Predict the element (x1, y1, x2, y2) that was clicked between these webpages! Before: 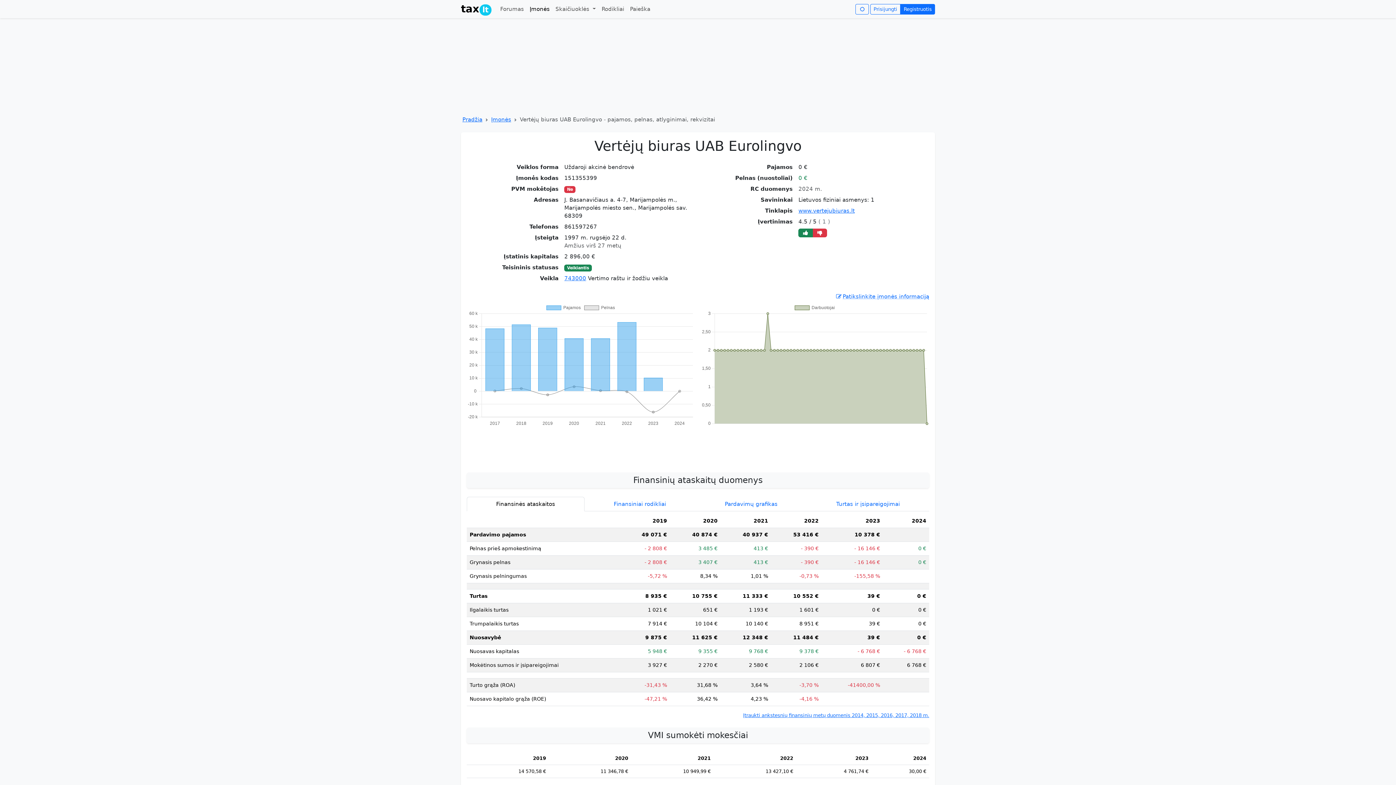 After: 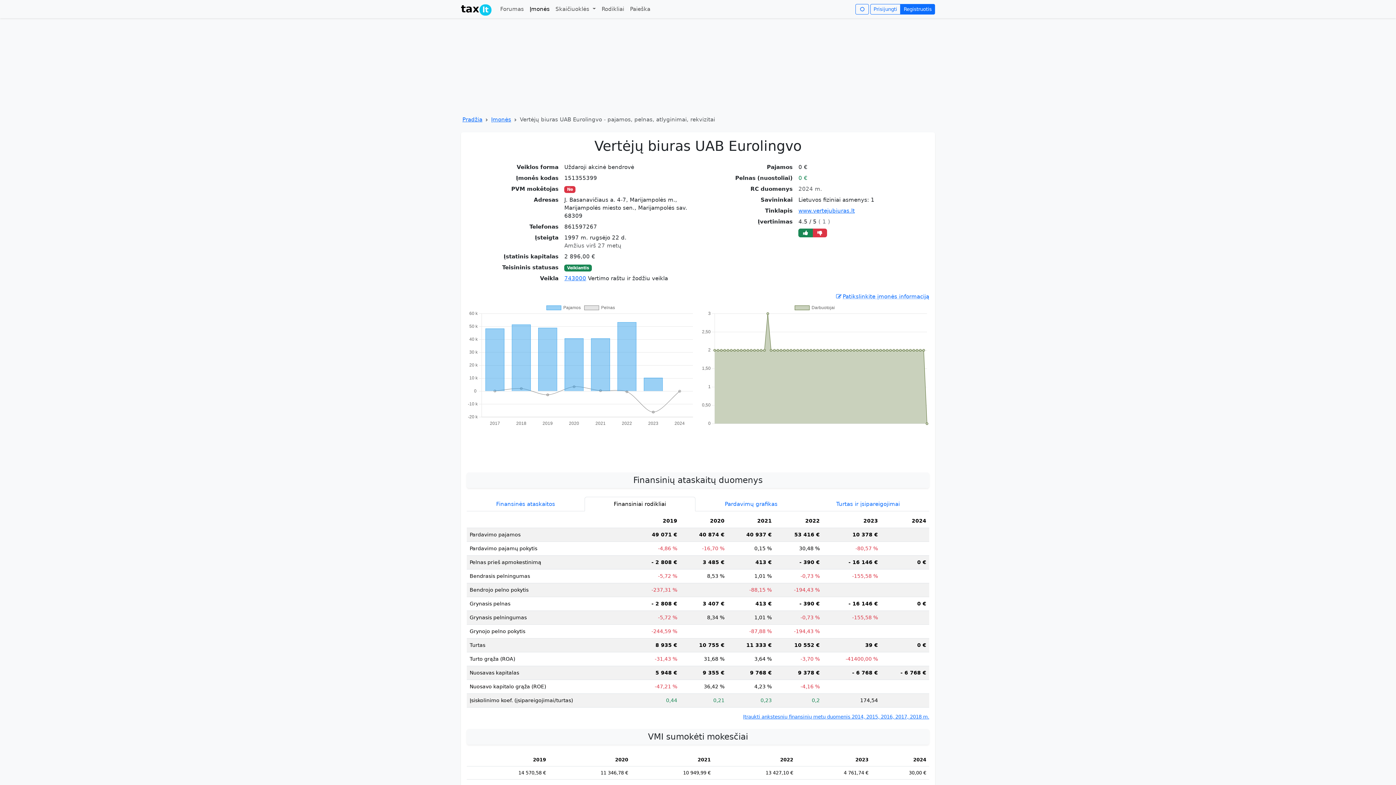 Action: label: Finansiniai rodikliai bbox: (584, 497, 695, 511)